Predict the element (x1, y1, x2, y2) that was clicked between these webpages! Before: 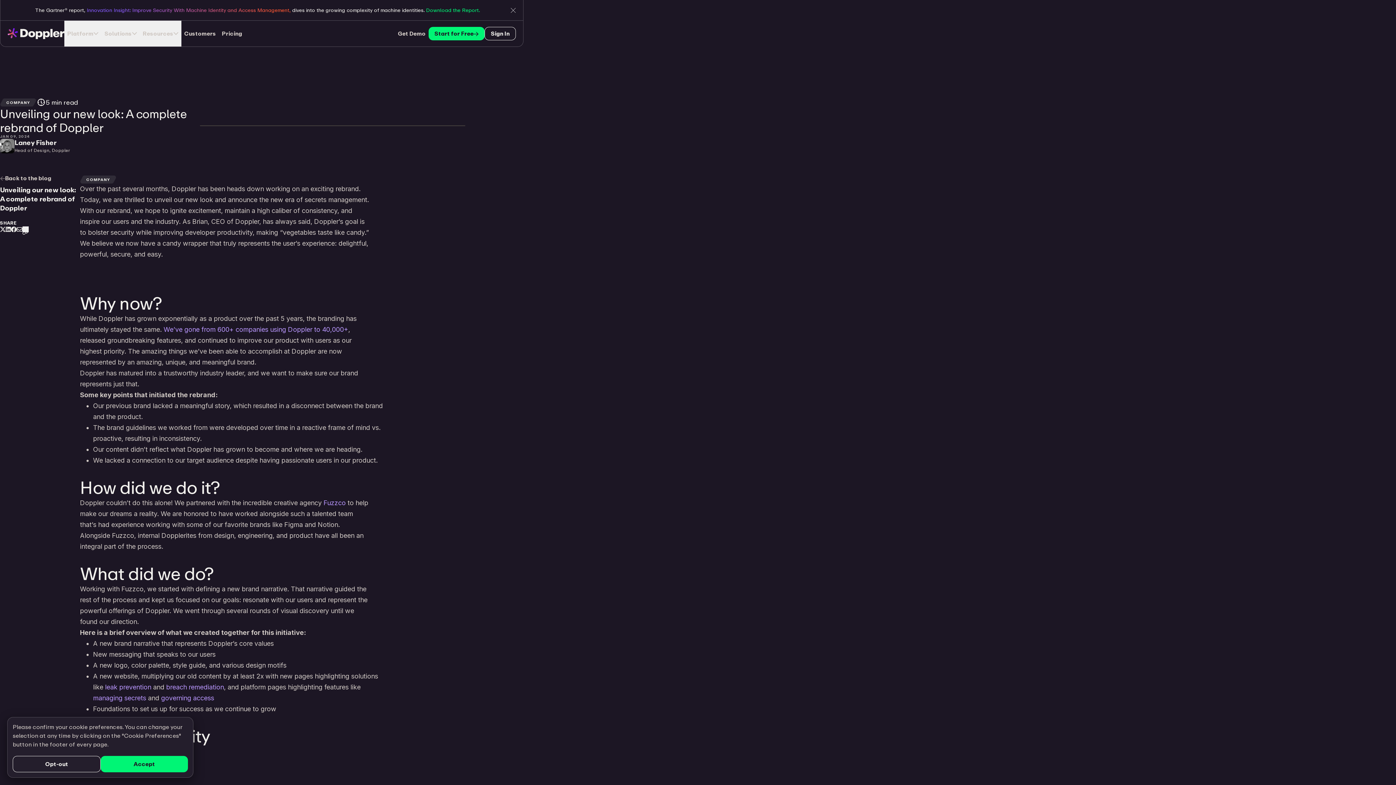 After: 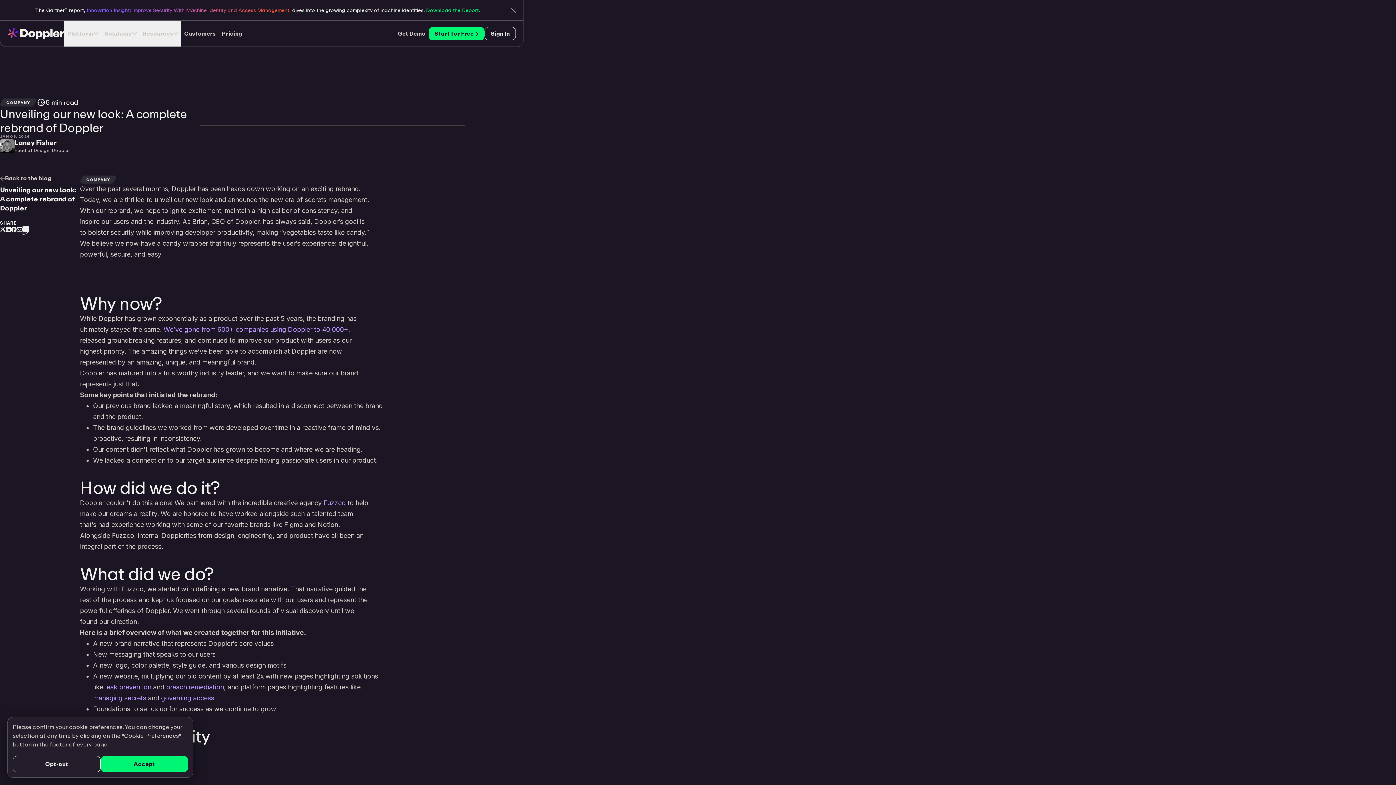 Action: bbox: (5, 226, 10, 232)